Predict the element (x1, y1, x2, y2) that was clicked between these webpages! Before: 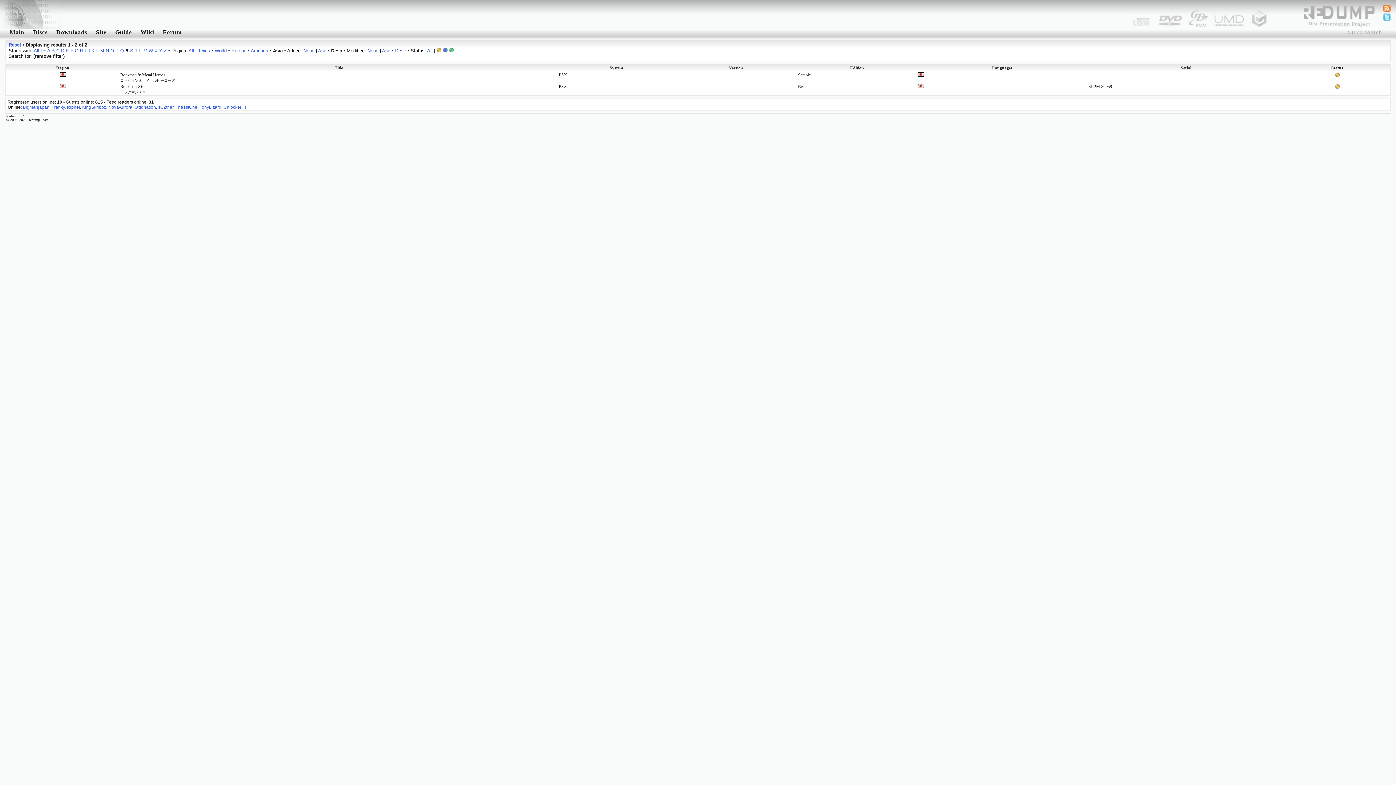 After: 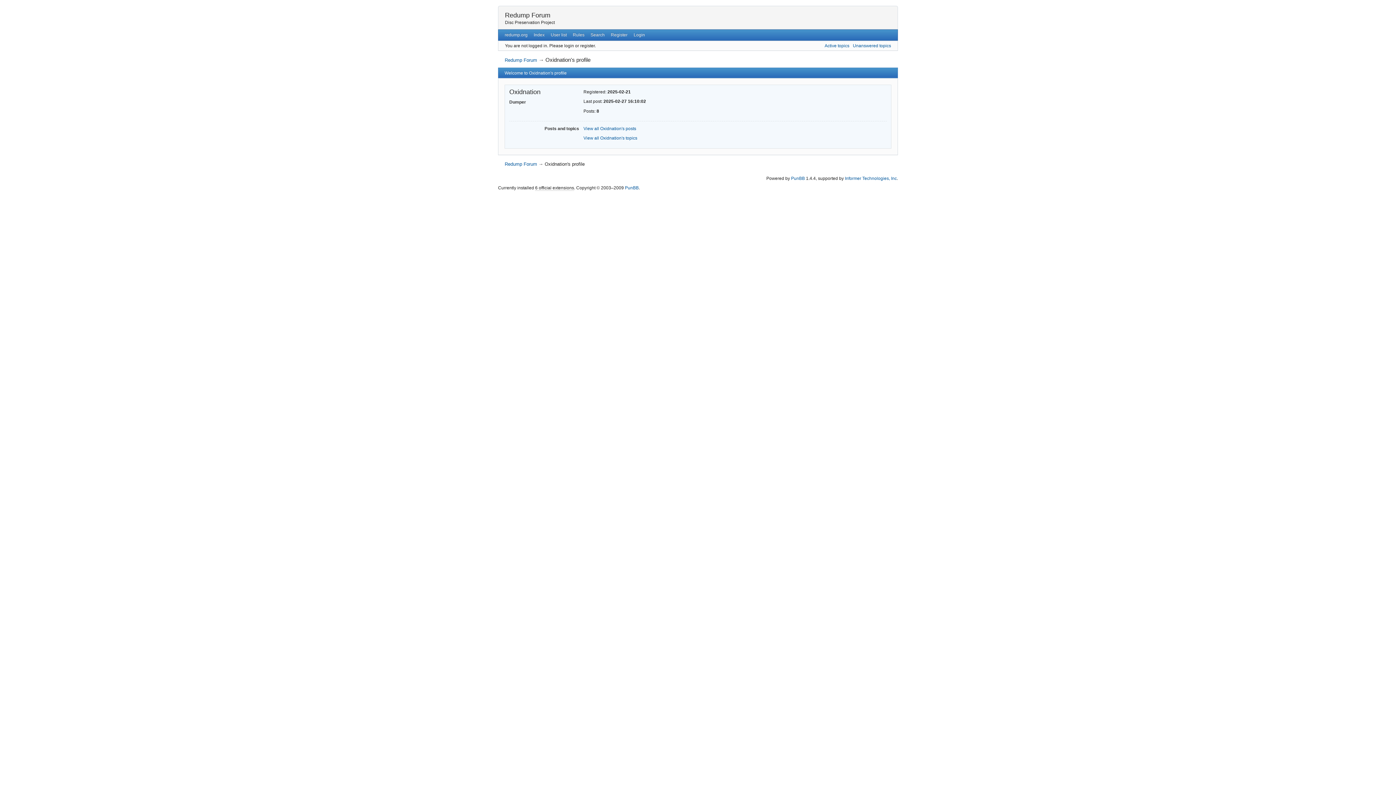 Action: bbox: (134, 104, 156, 109) label: Oxidnation